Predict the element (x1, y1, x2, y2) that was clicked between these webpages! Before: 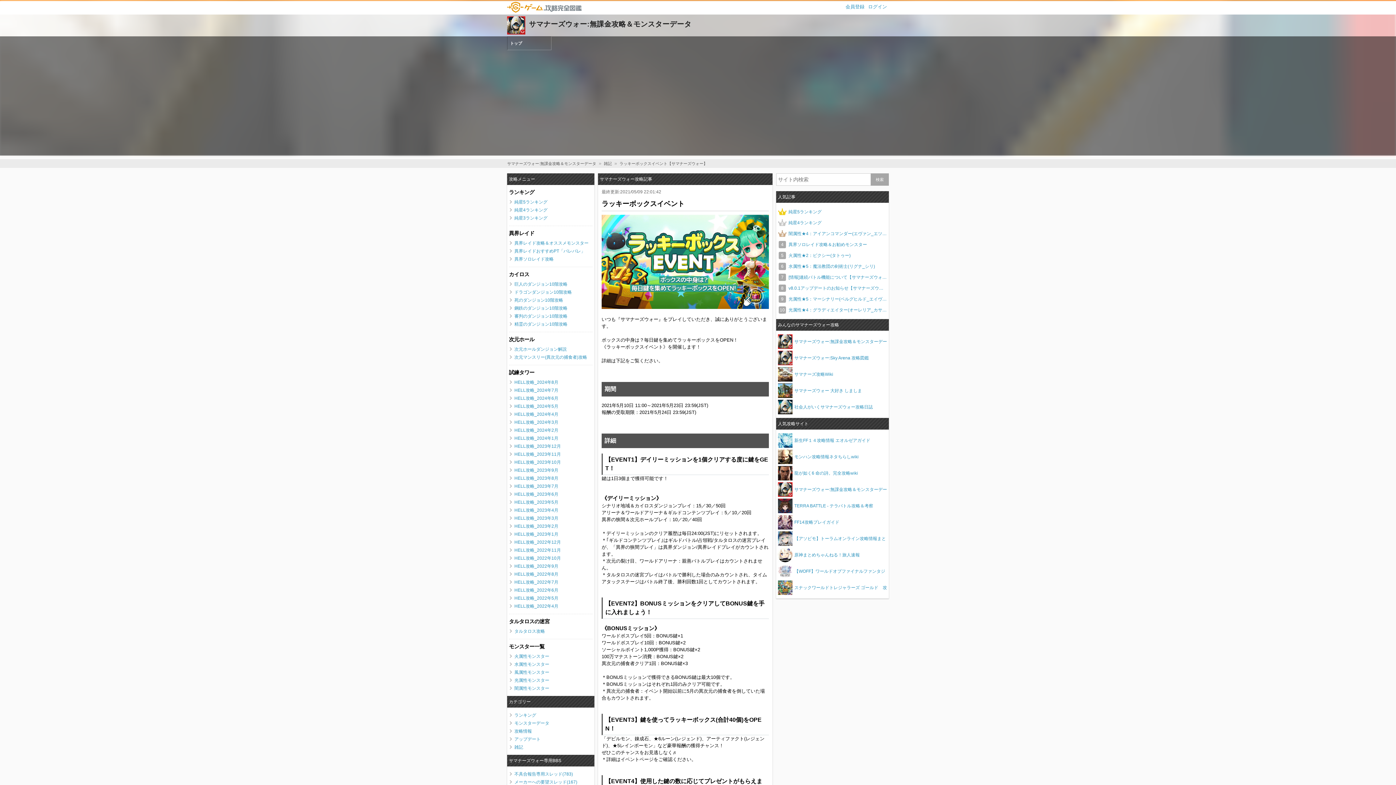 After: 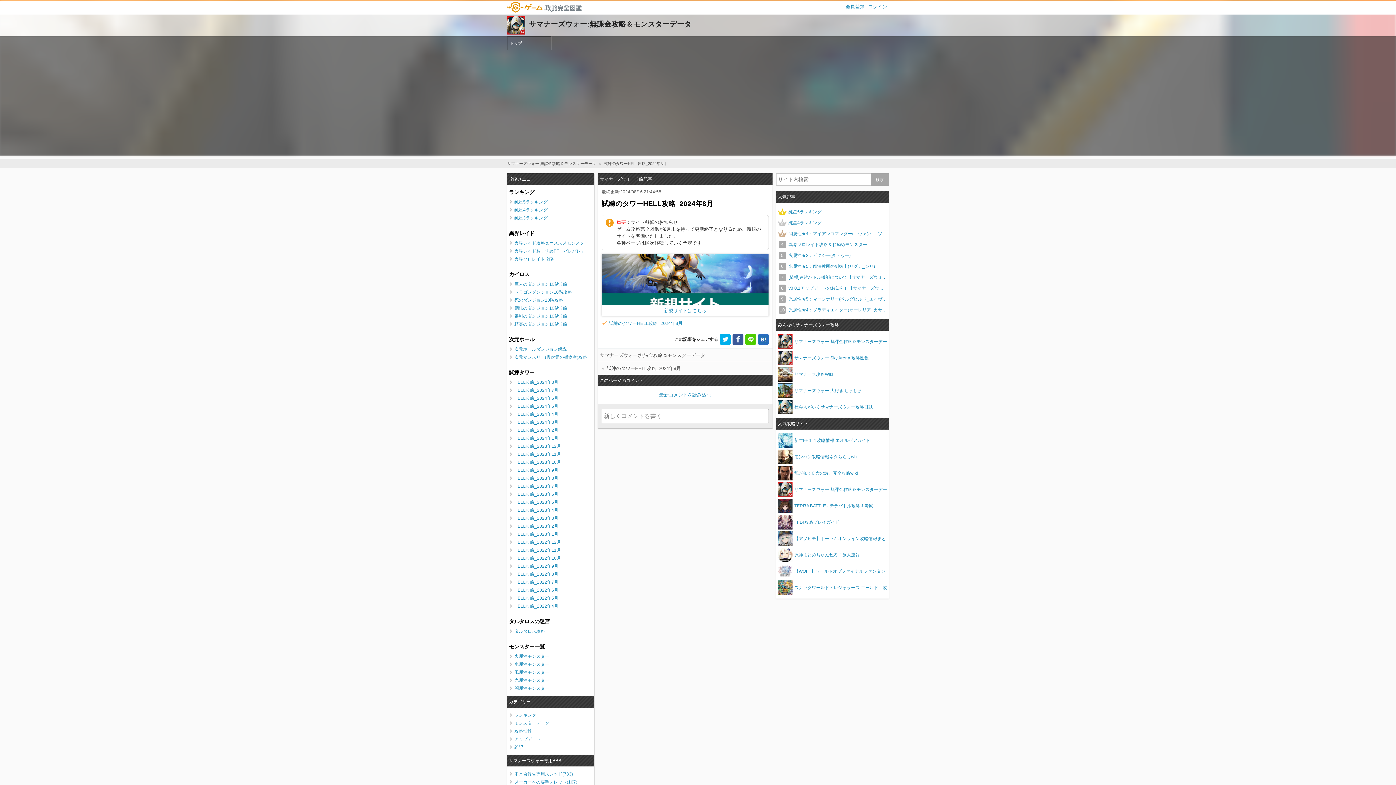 Action: label: HELL攻略_2024年8月 bbox: (509, 378, 592, 386)